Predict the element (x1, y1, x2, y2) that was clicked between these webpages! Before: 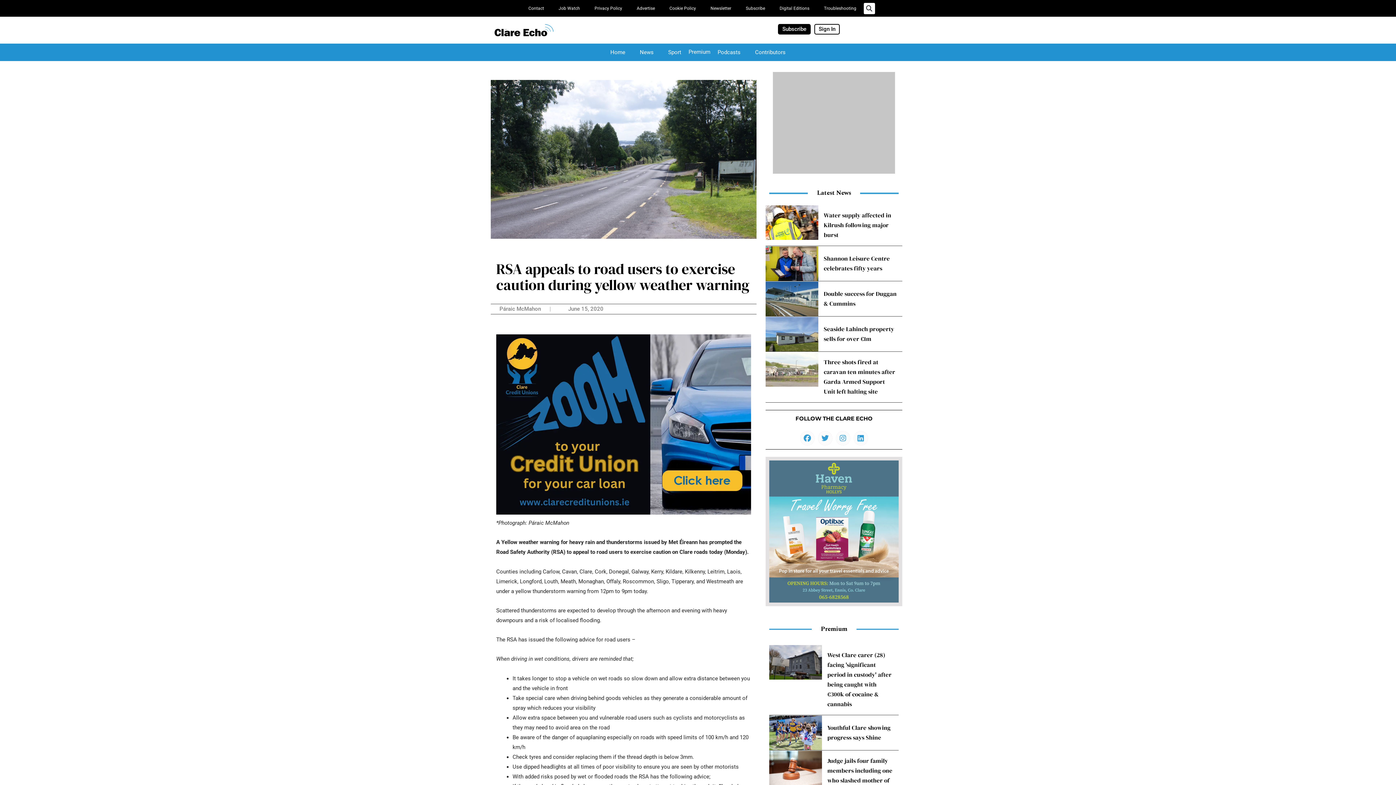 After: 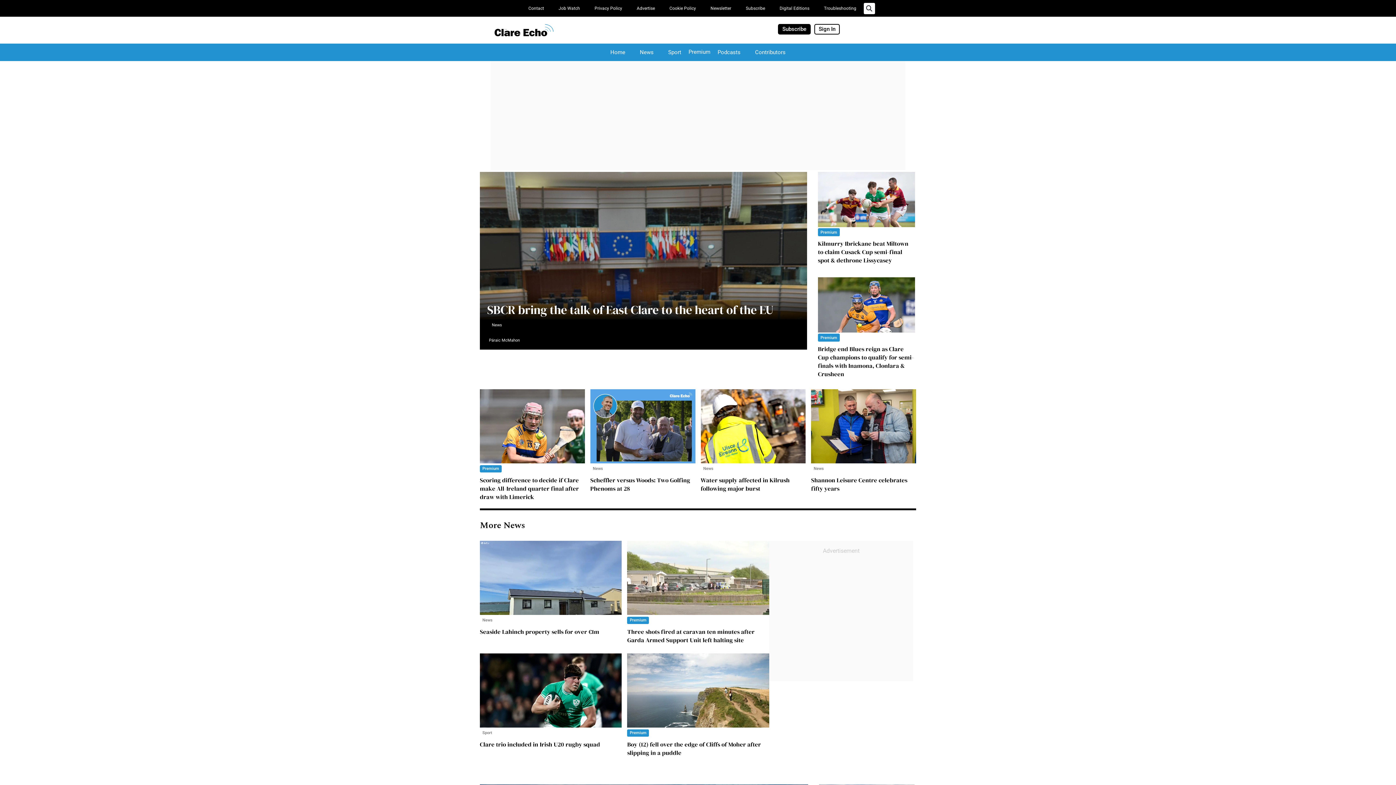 Action: bbox: (494, 24, 553, 36)